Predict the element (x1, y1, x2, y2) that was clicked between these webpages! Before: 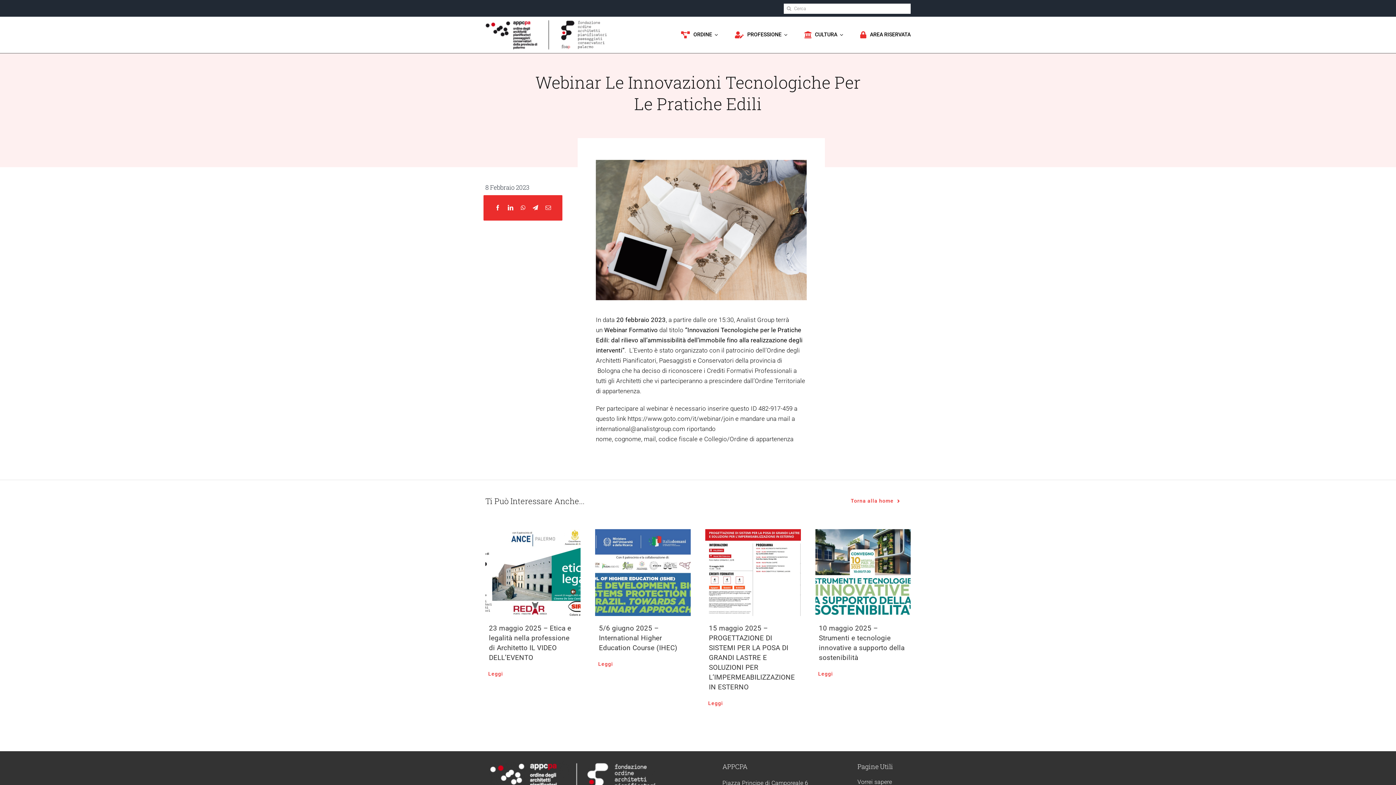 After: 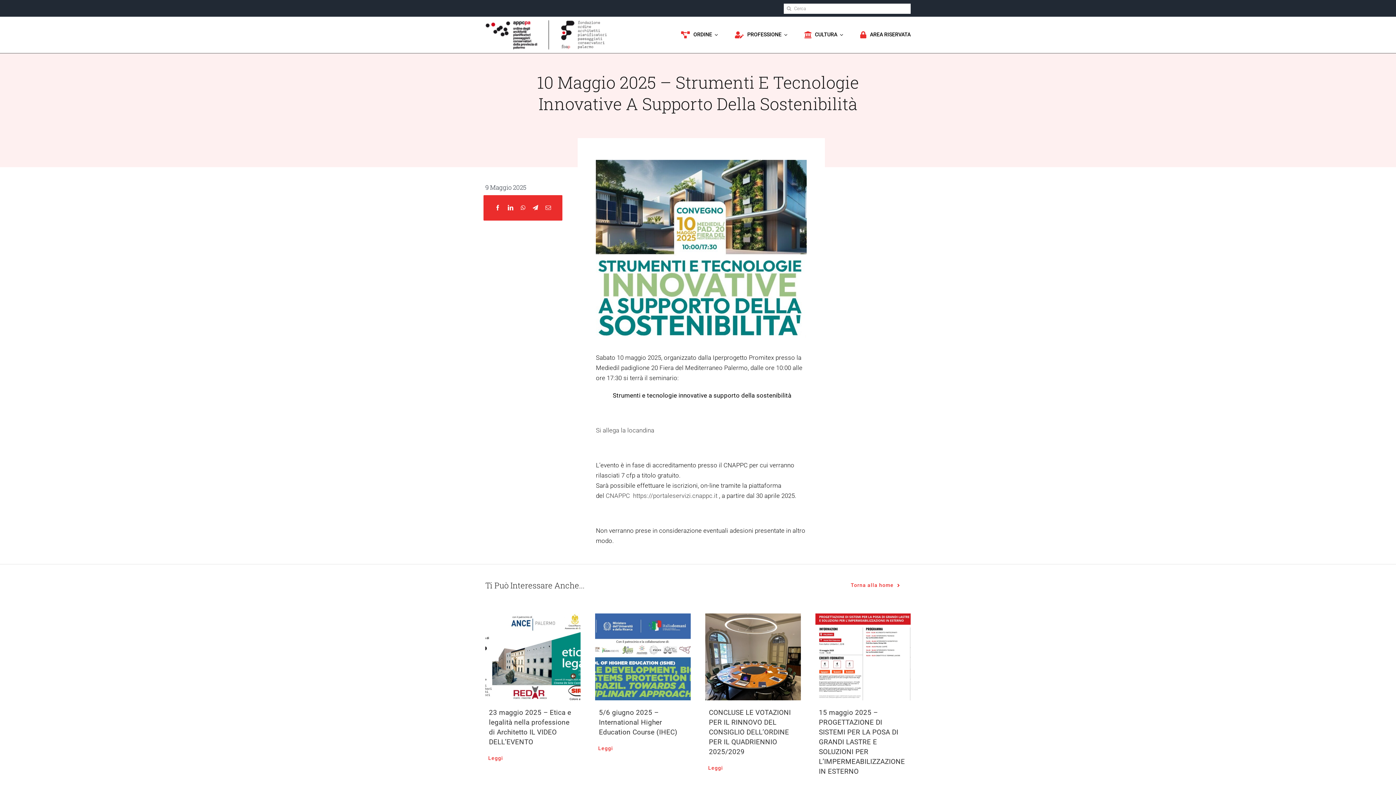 Action: bbox: (815, 529, 910, 616)